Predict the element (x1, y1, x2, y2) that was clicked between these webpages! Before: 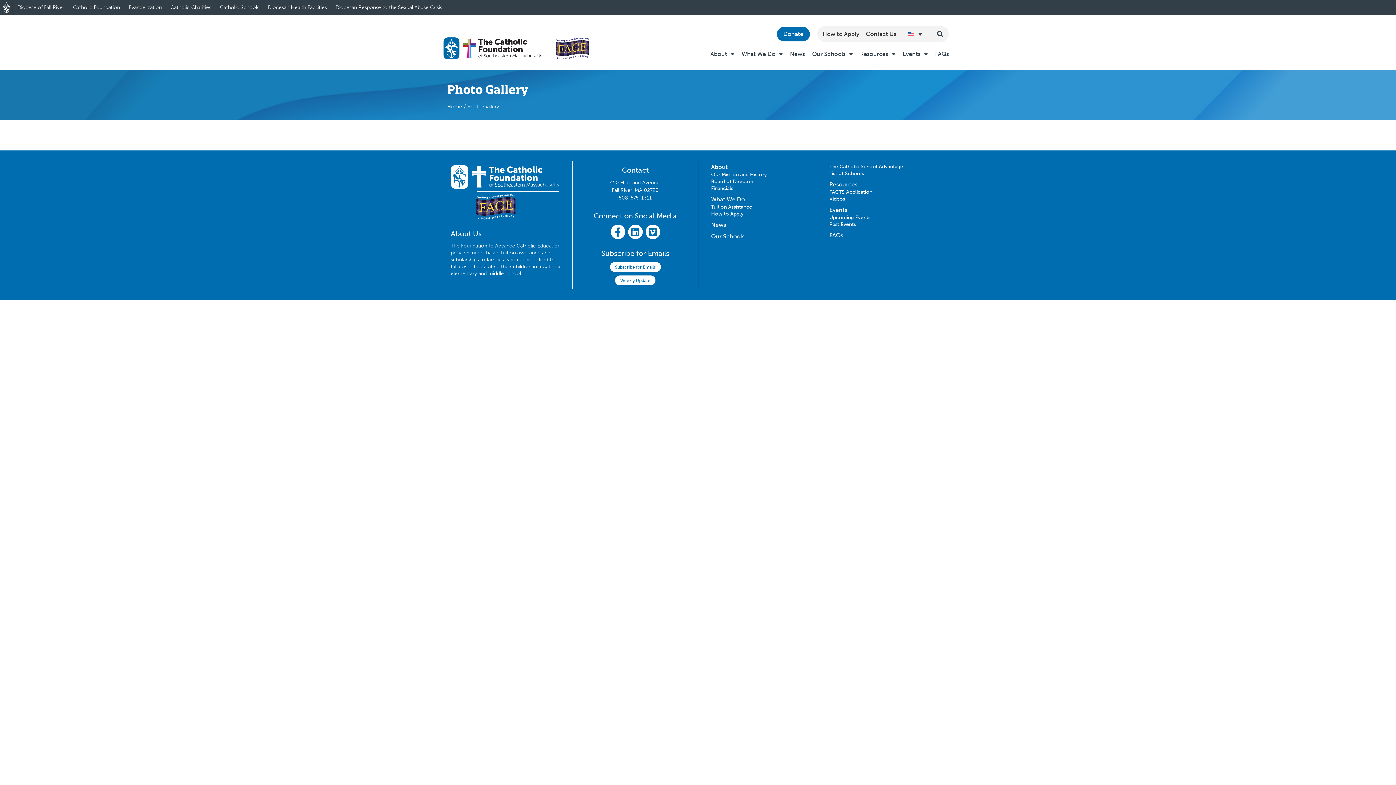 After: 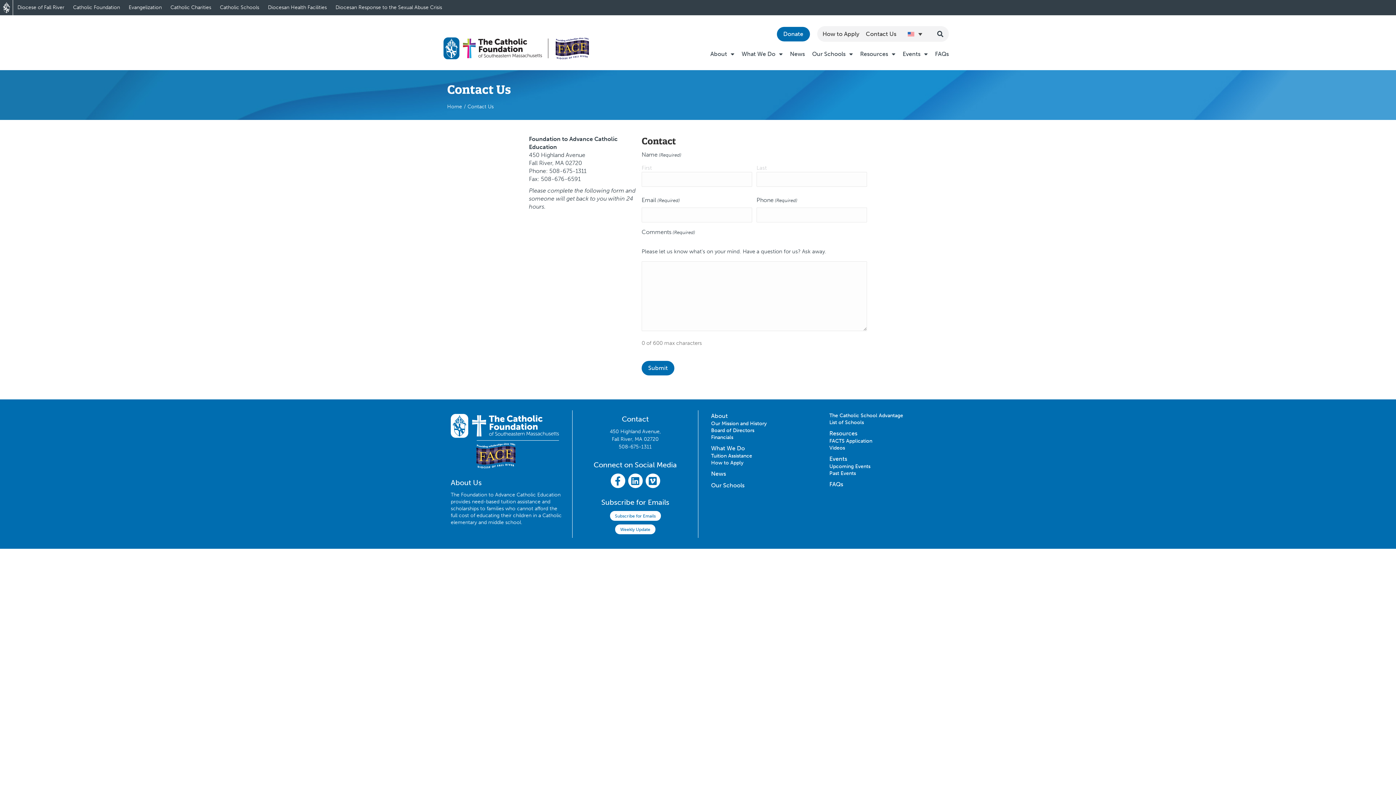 Action: bbox: (866, 30, 896, 38) label: Contact Us